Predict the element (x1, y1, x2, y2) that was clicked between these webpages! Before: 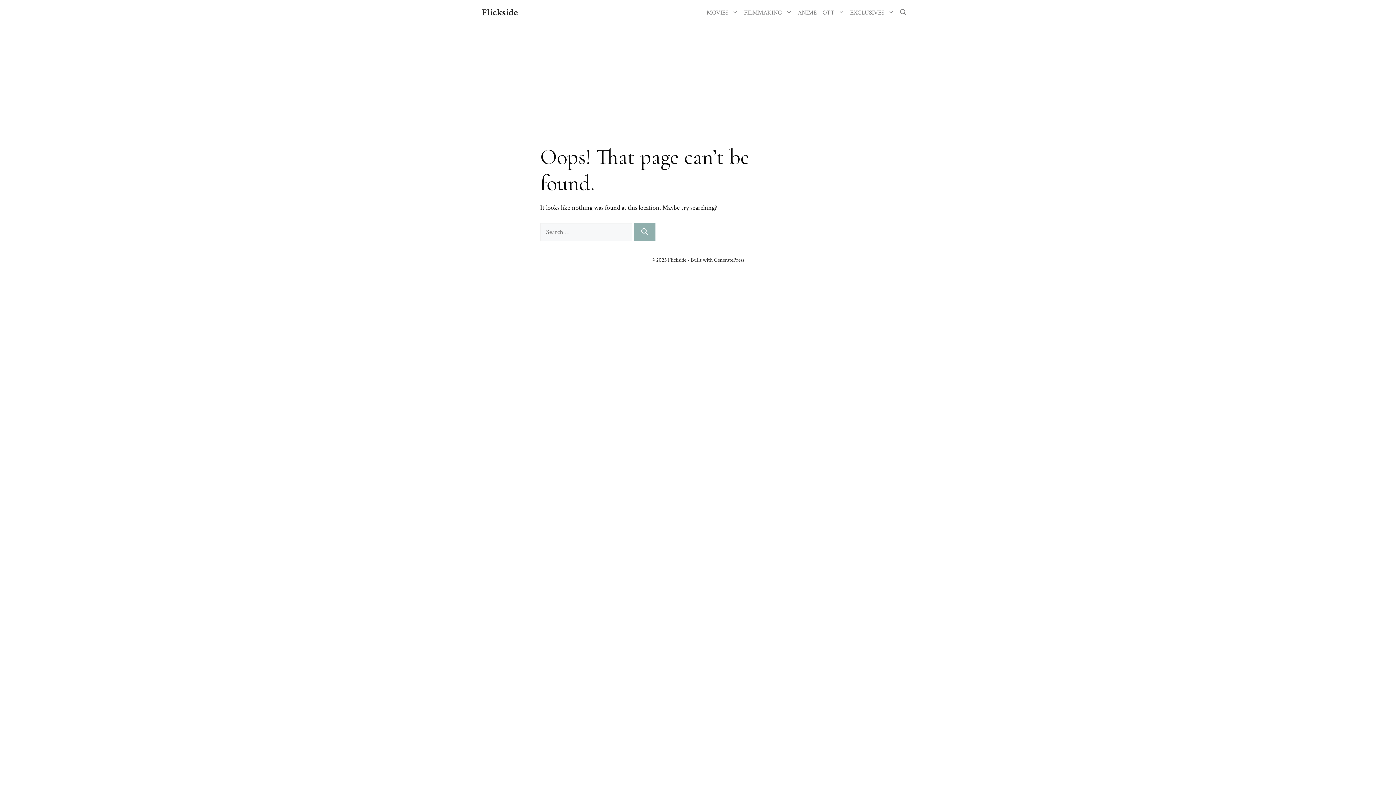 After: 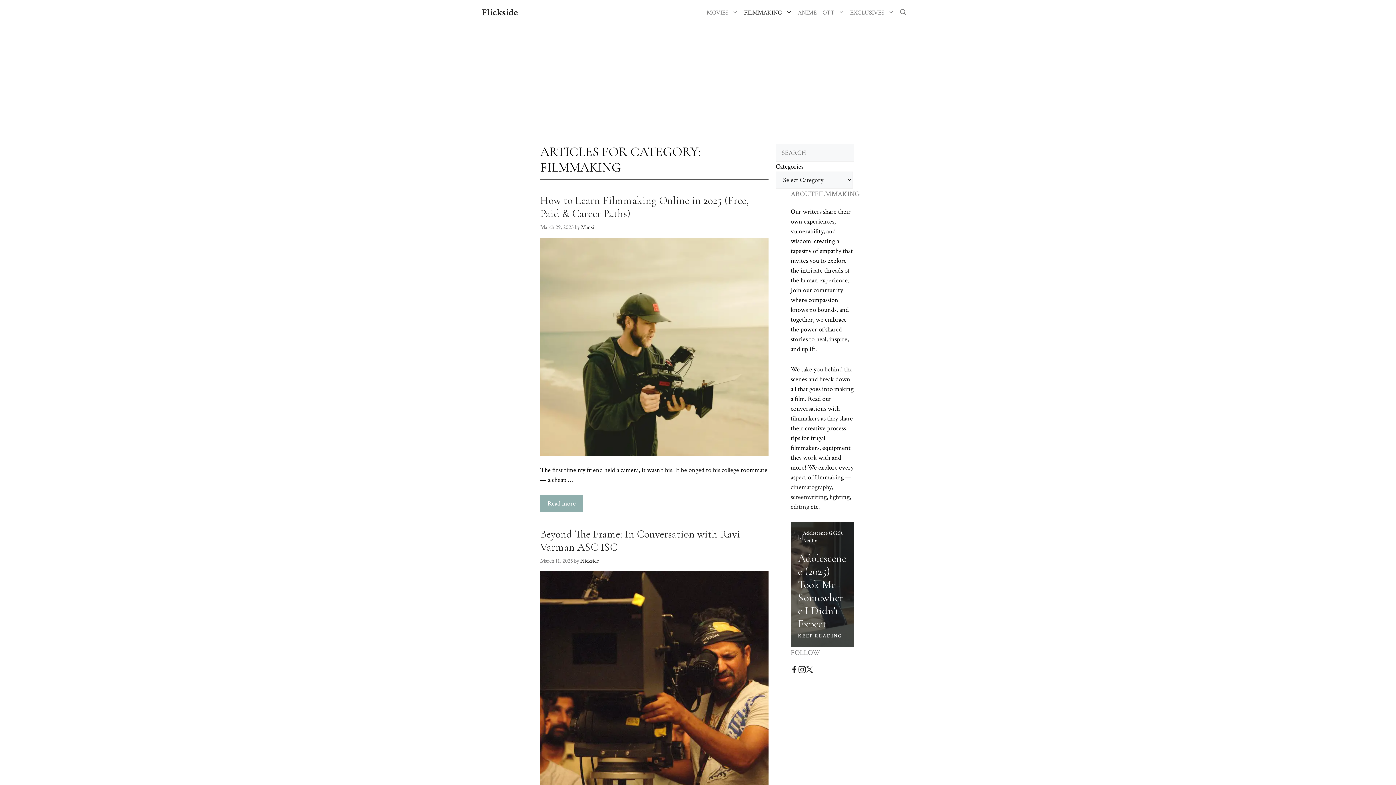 Action: bbox: (741, 8, 795, 17) label: FILMMAKING